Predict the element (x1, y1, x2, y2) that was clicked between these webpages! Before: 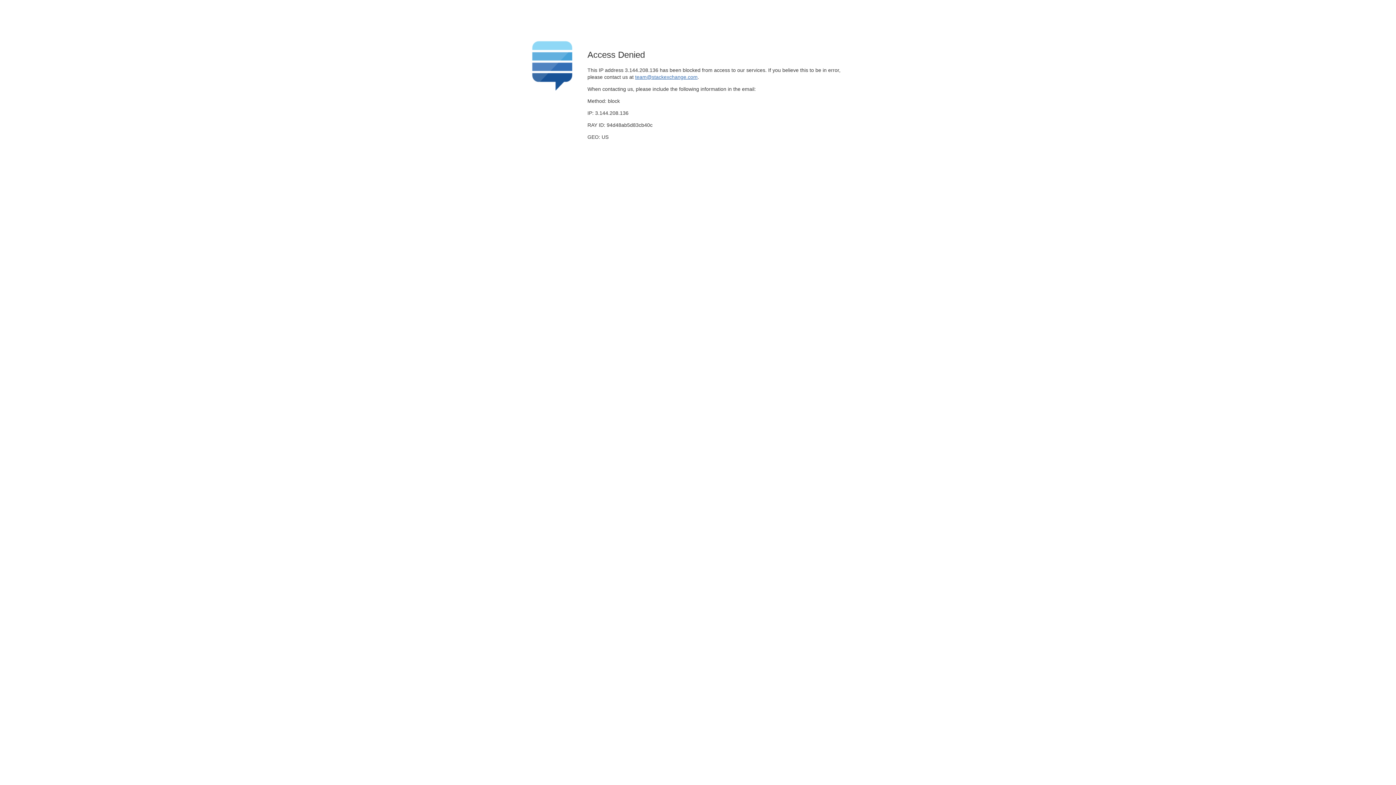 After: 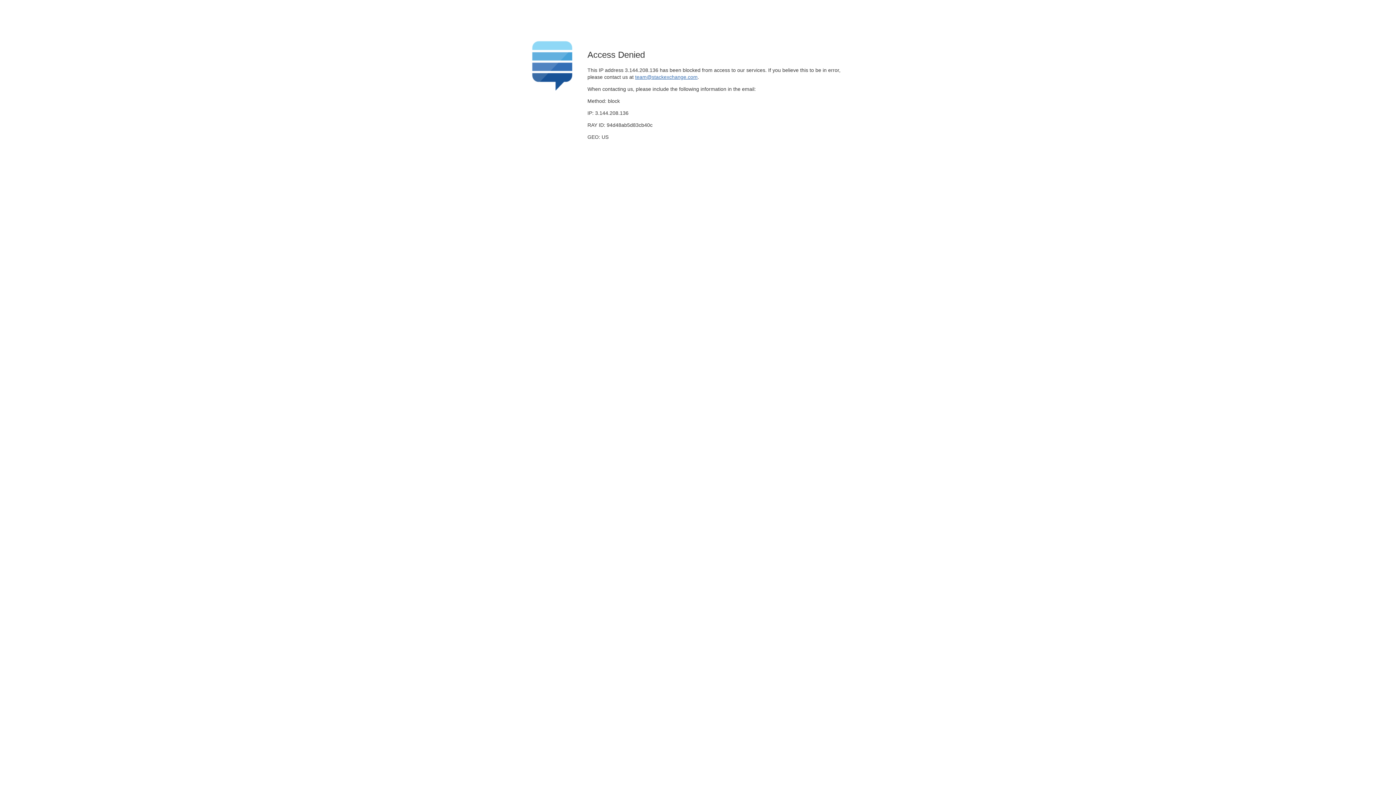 Action: label: team@stackexchange.com bbox: (635, 74, 697, 79)